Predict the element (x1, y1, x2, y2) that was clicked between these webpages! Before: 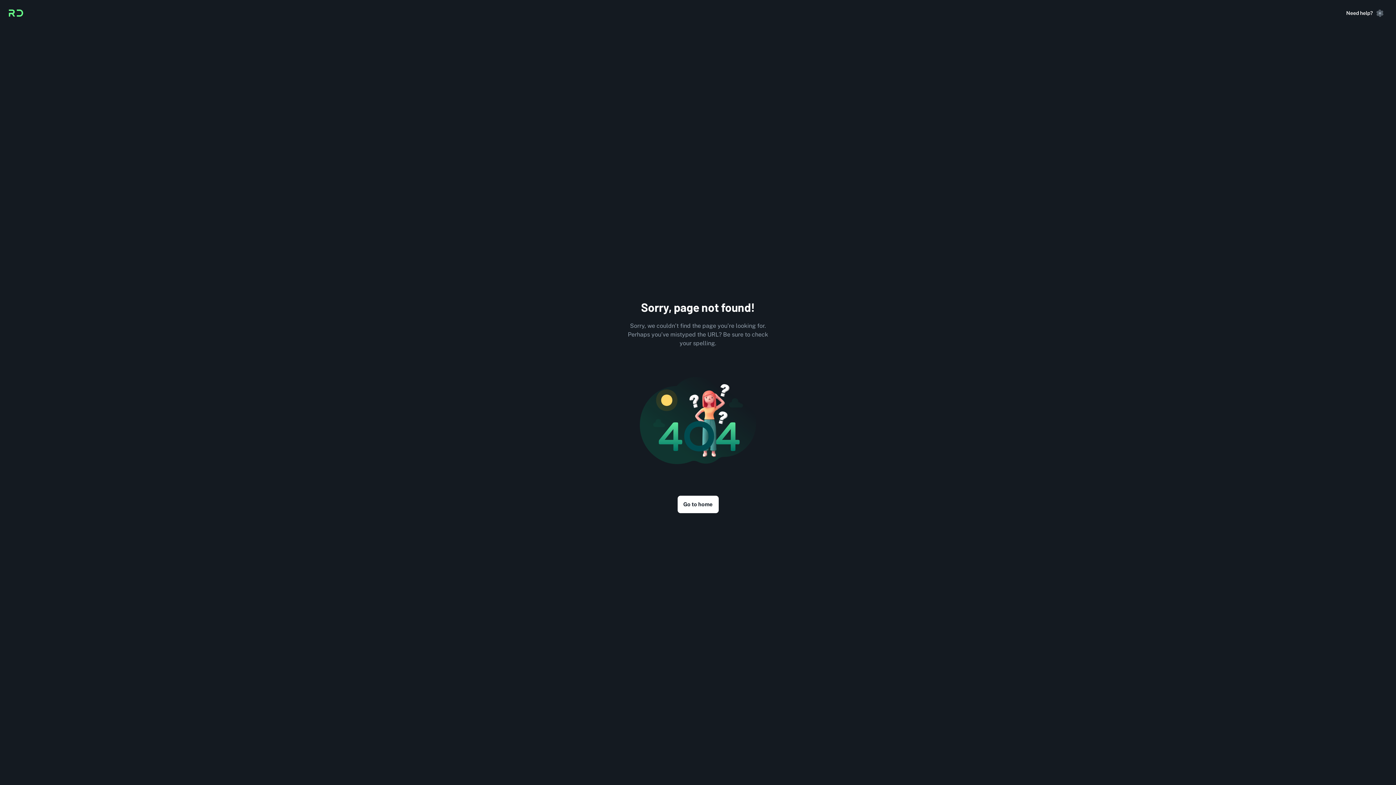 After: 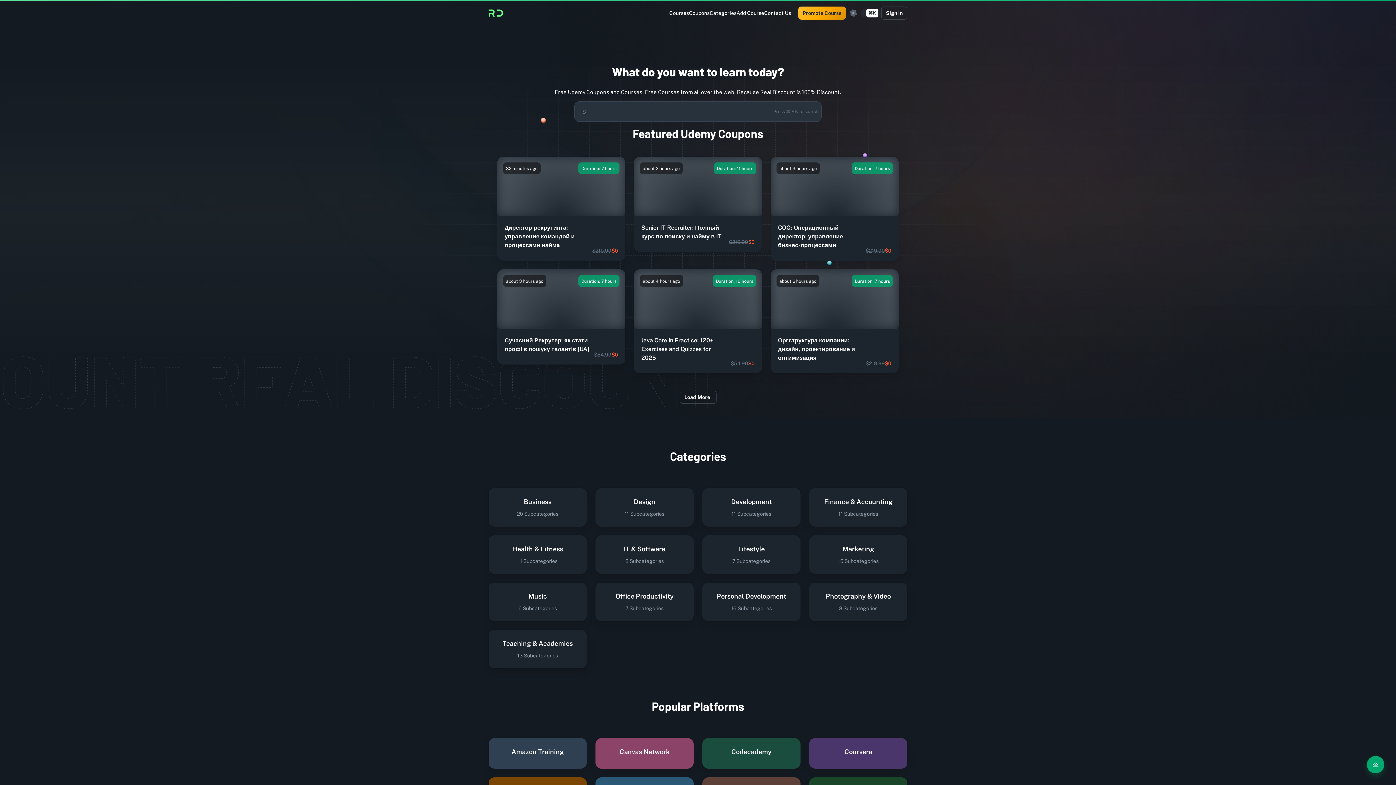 Action: label: Go to home bbox: (677, 495, 718, 513)